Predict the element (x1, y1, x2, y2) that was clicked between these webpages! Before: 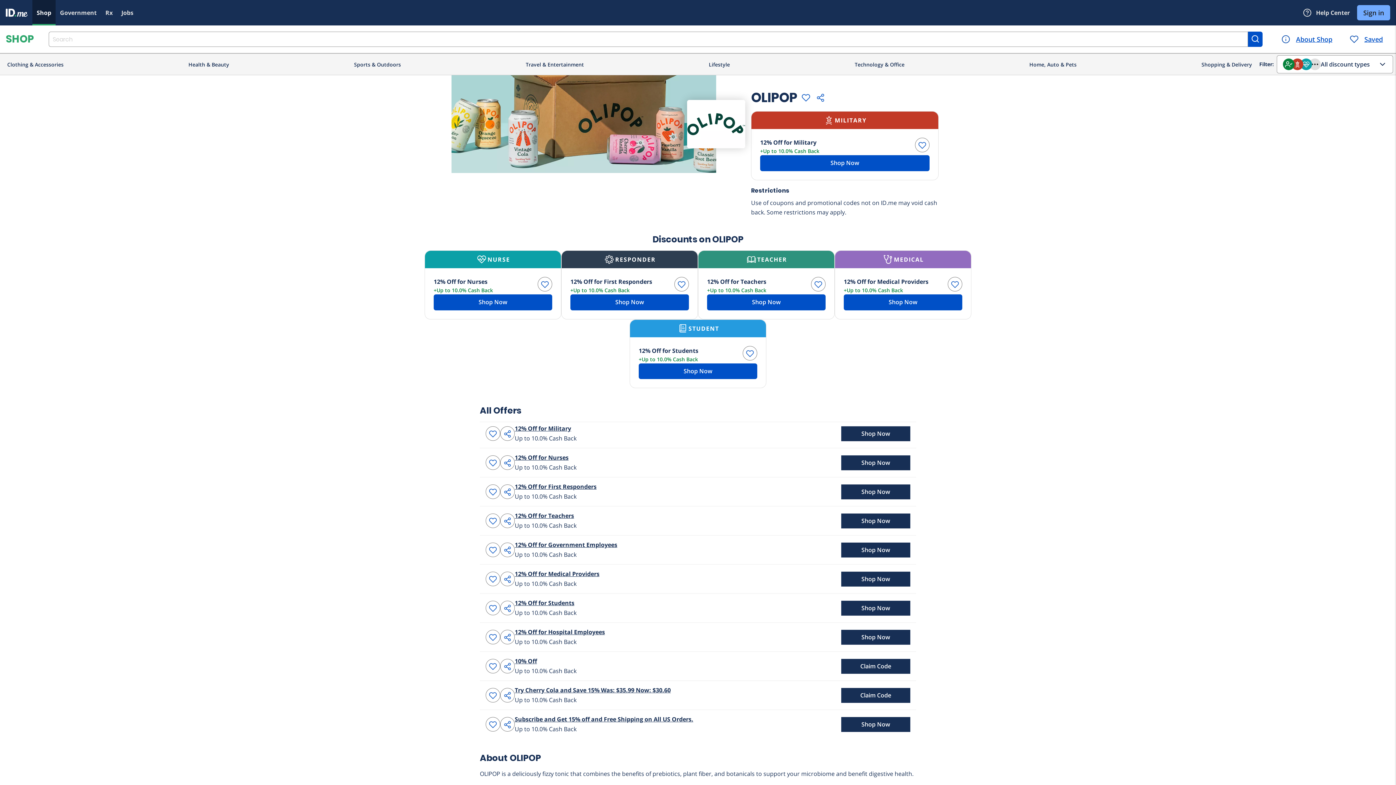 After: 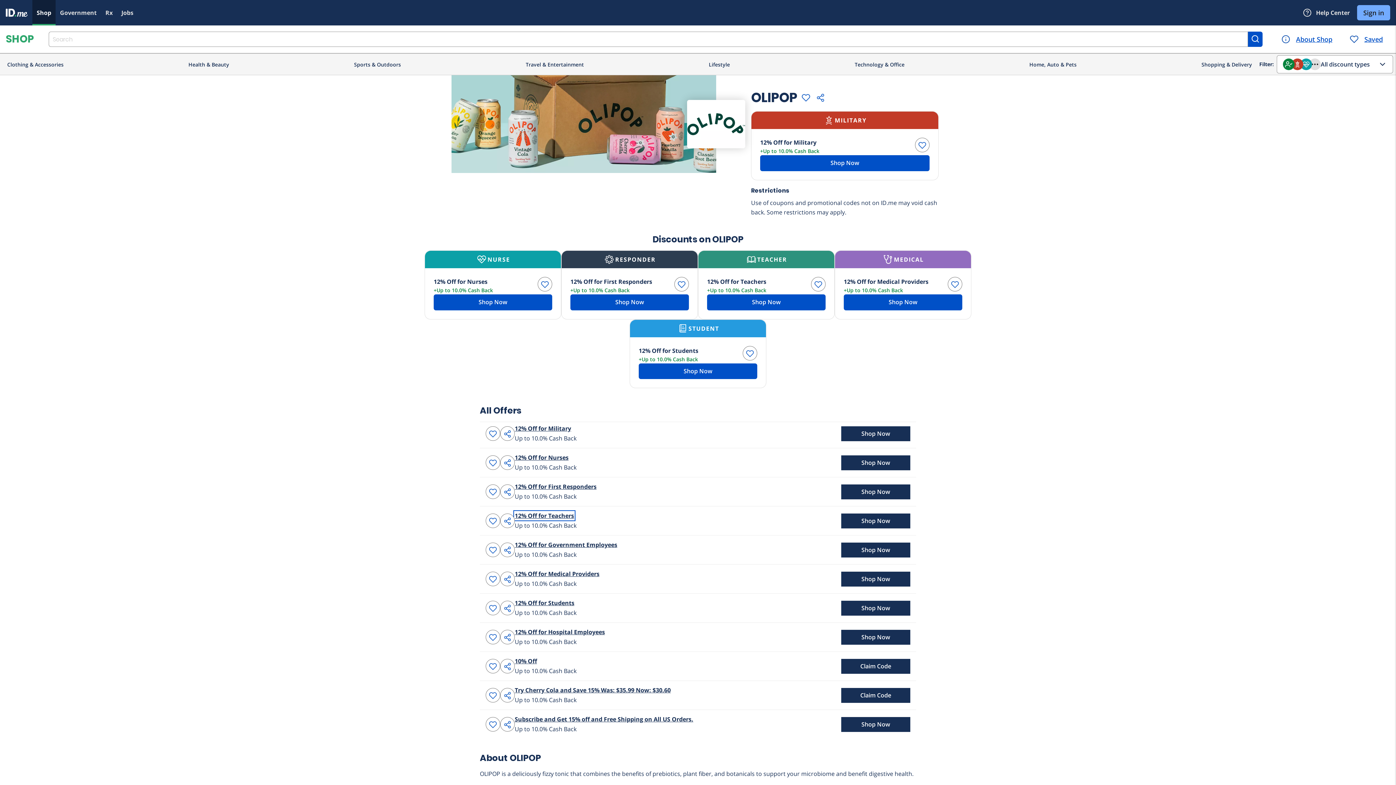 Action: bbox: (514, 512, 574, 520) label: 12% Off for Teachers